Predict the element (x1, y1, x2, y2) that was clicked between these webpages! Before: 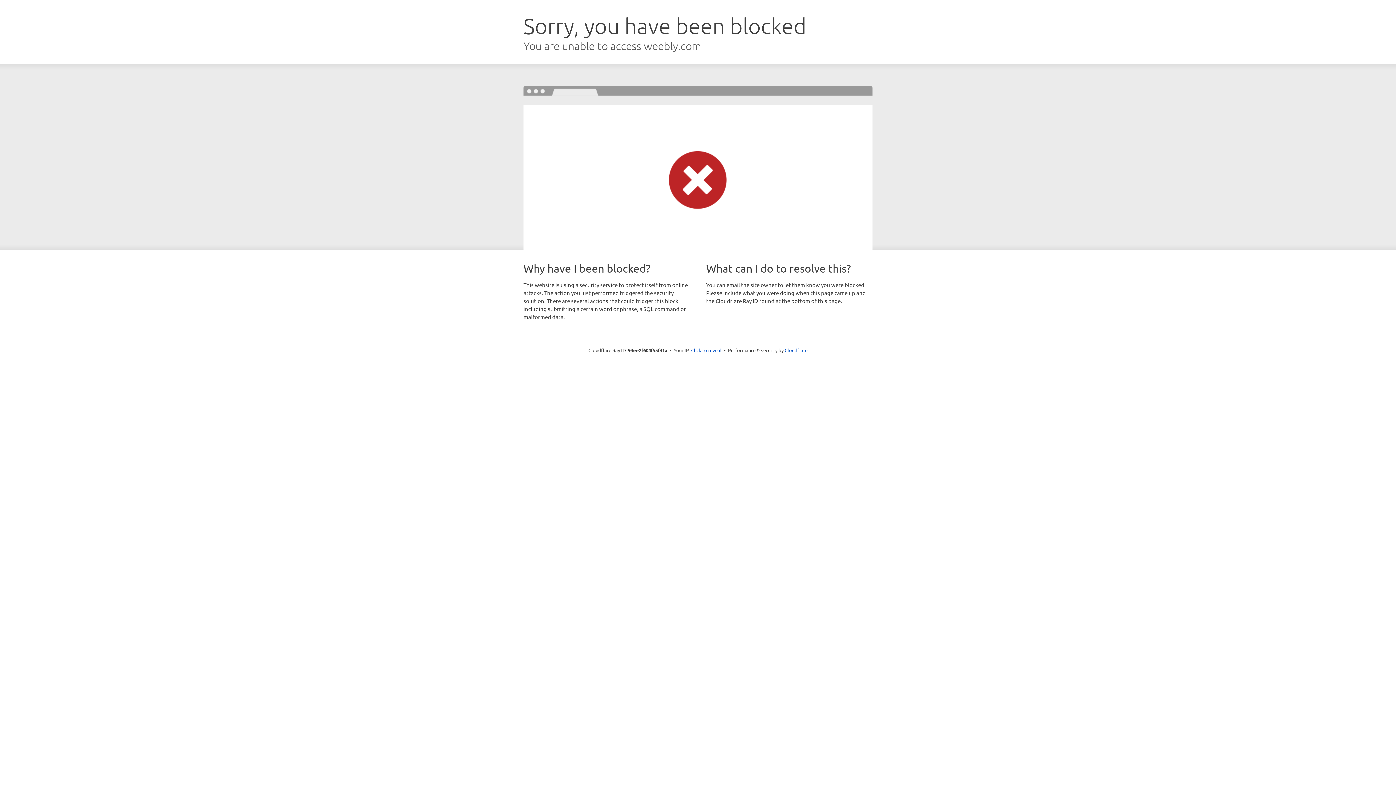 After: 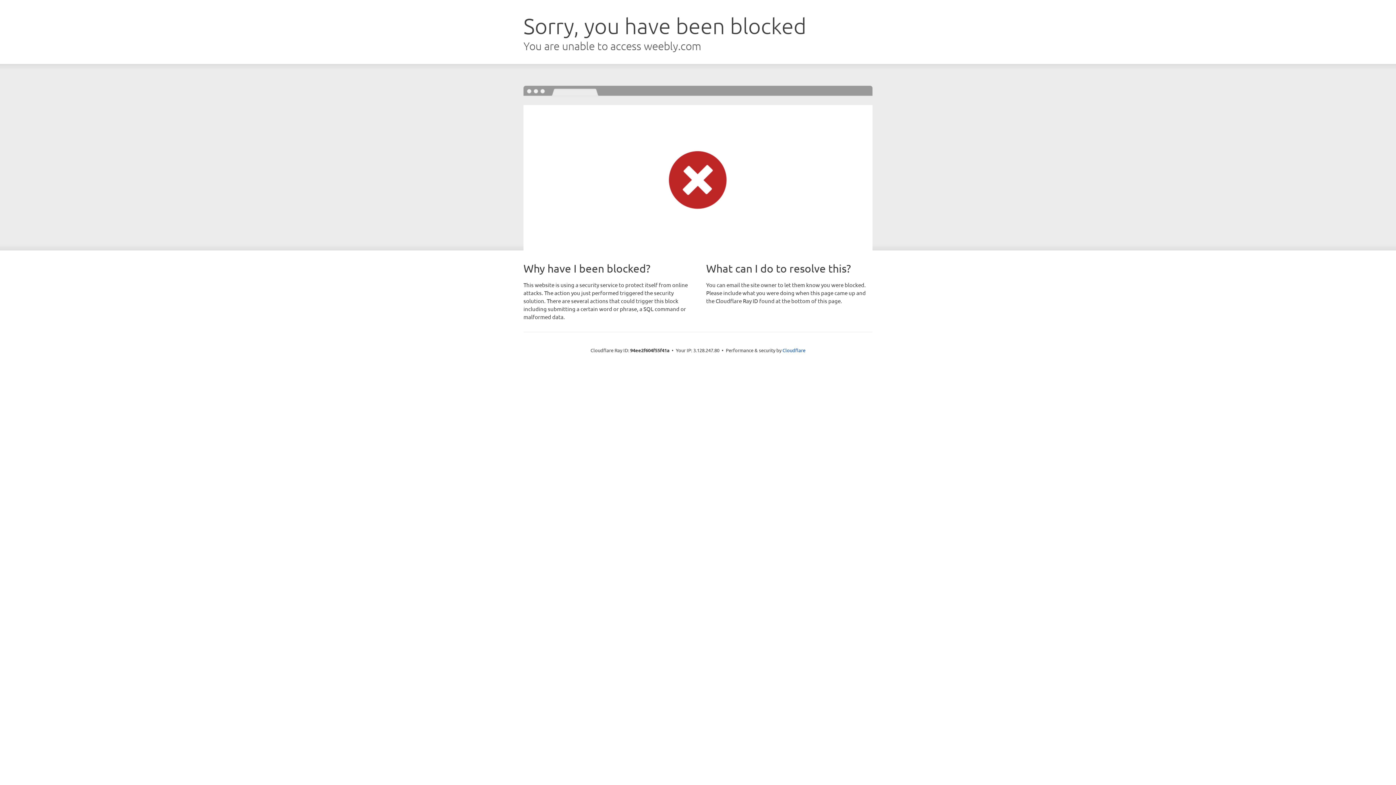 Action: label: Click to reveal bbox: (691, 346, 721, 353)